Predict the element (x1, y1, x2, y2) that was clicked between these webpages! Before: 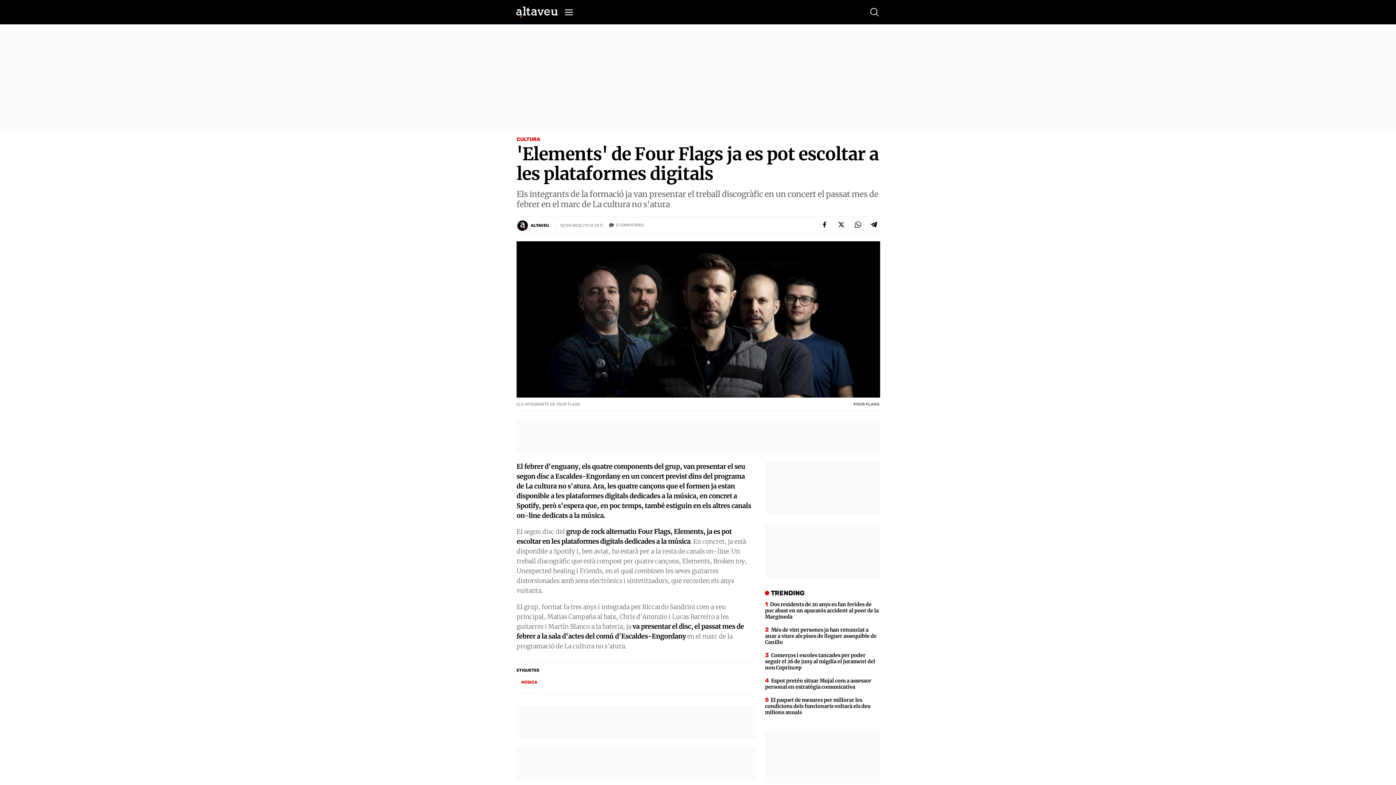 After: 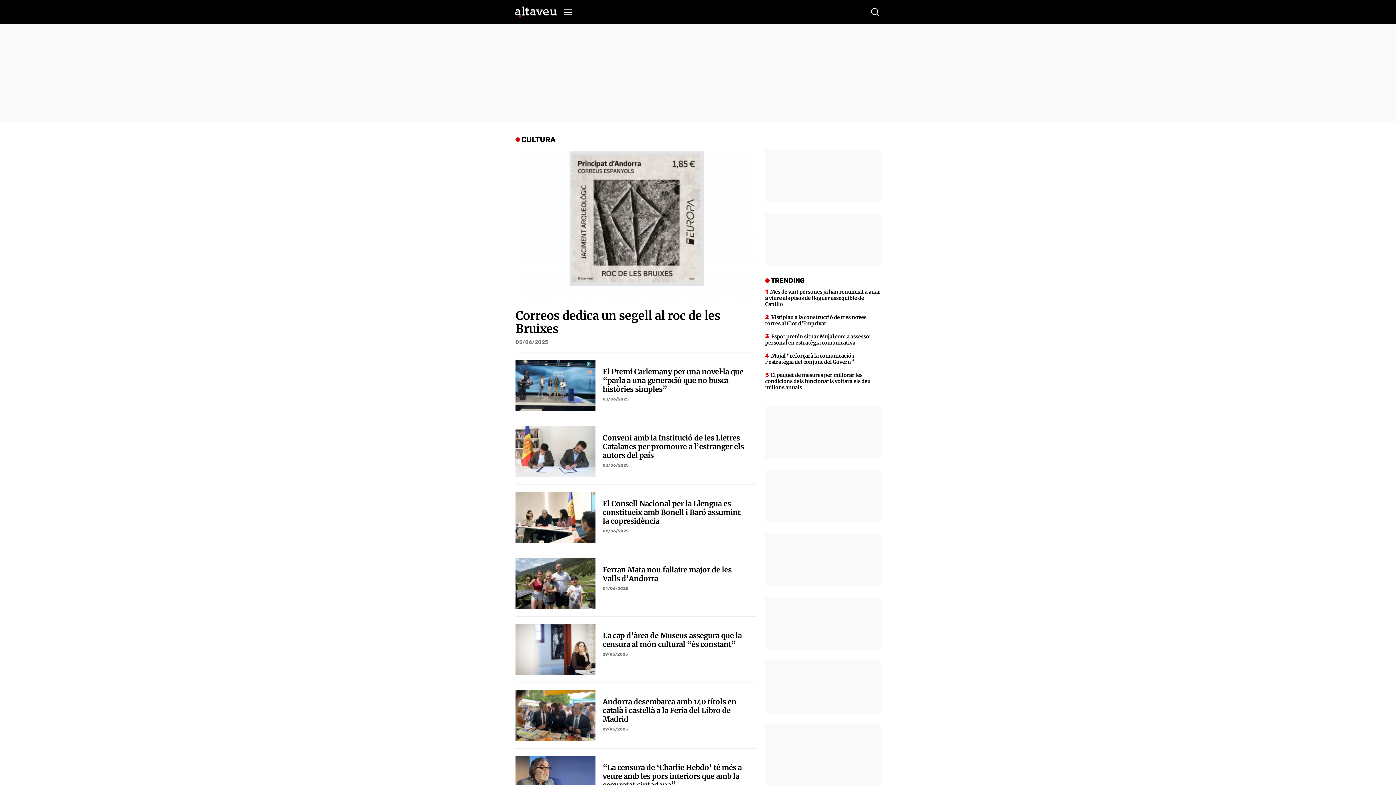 Action: label: CULTURA bbox: (516, 136, 540, 142)